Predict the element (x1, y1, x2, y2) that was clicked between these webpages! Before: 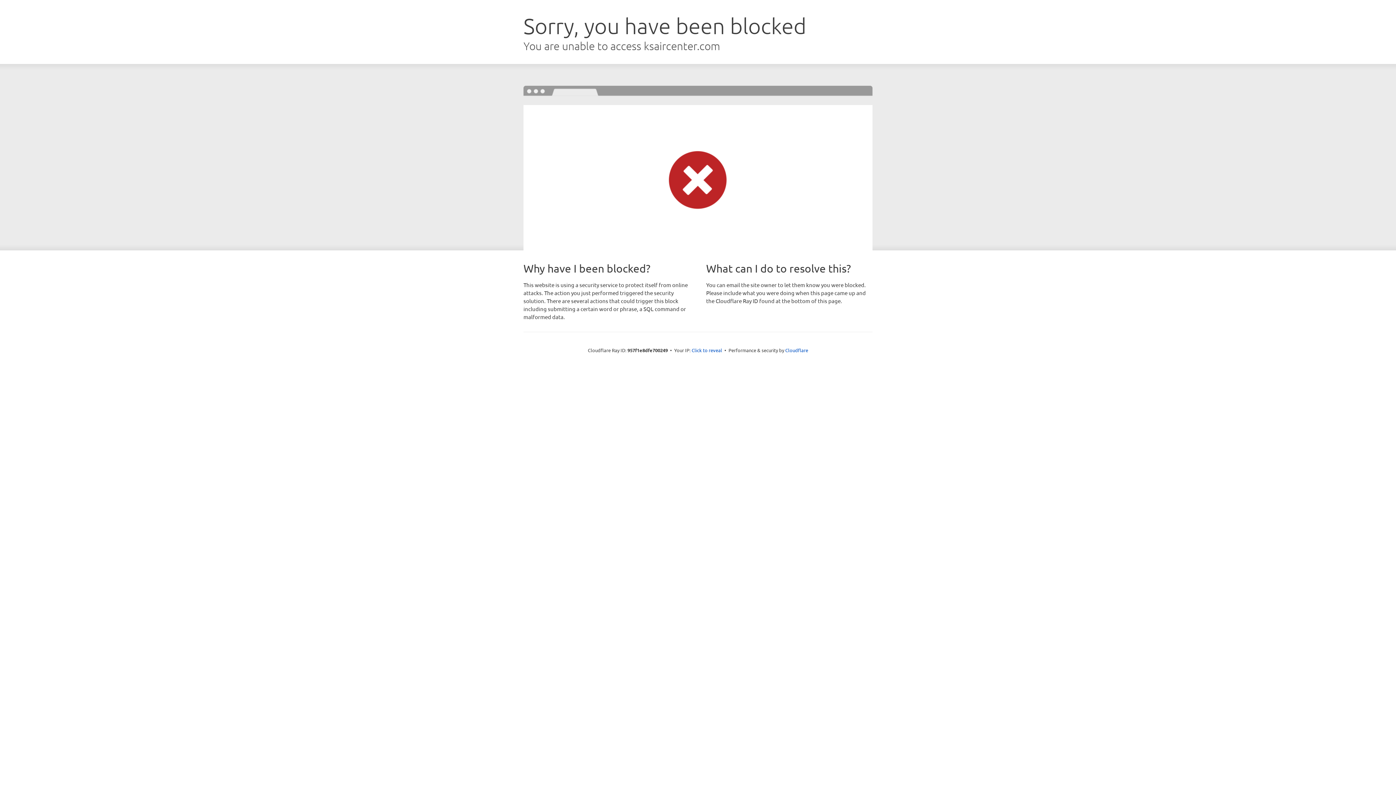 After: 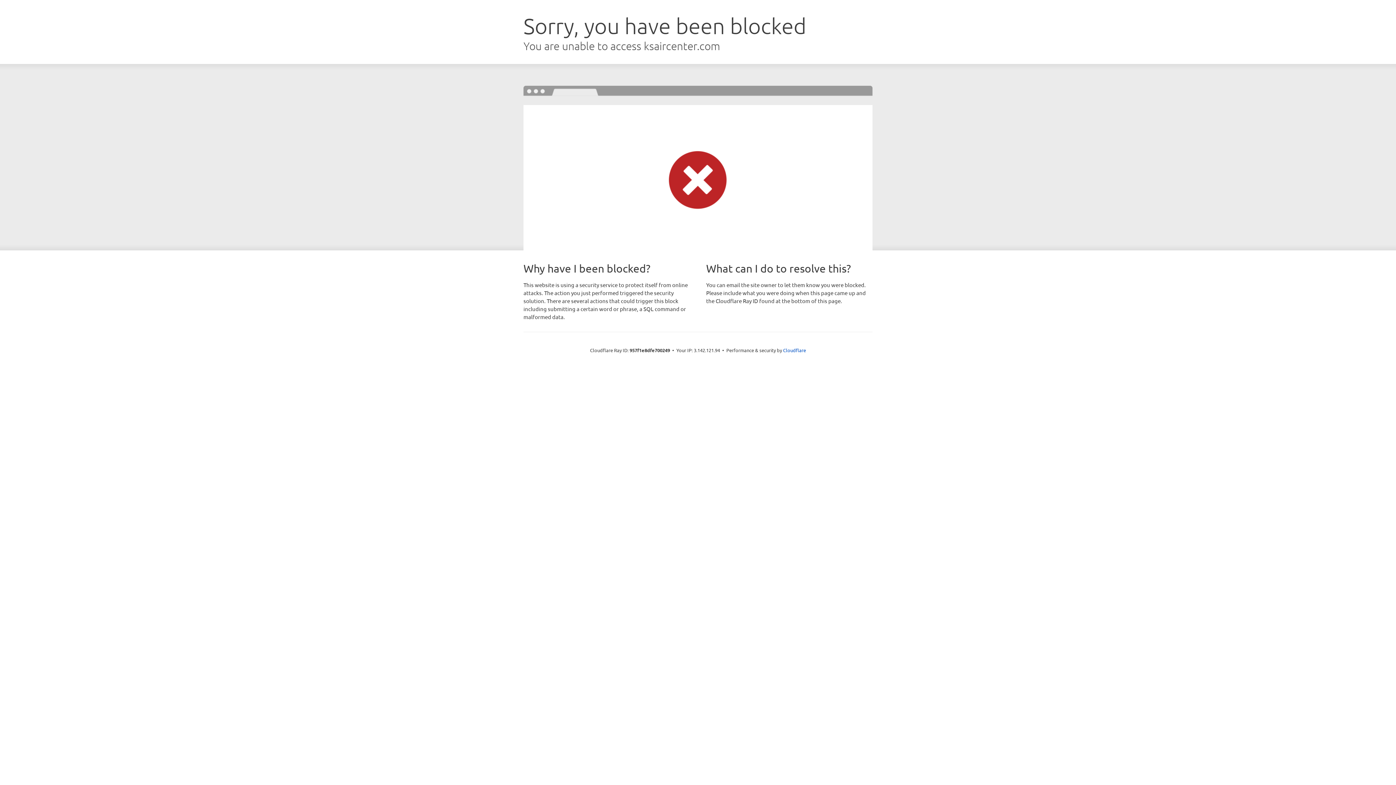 Action: label: Click to reveal bbox: (691, 346, 722, 353)